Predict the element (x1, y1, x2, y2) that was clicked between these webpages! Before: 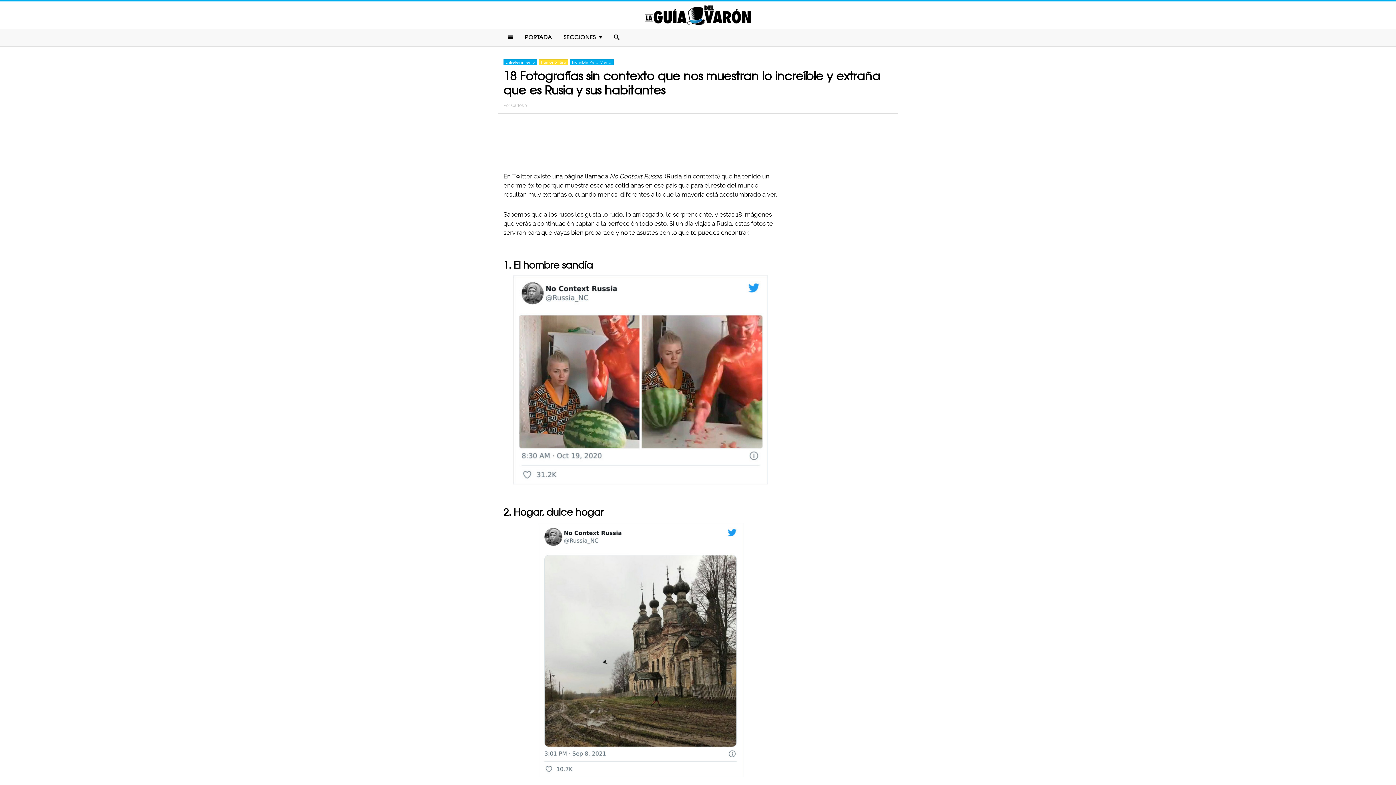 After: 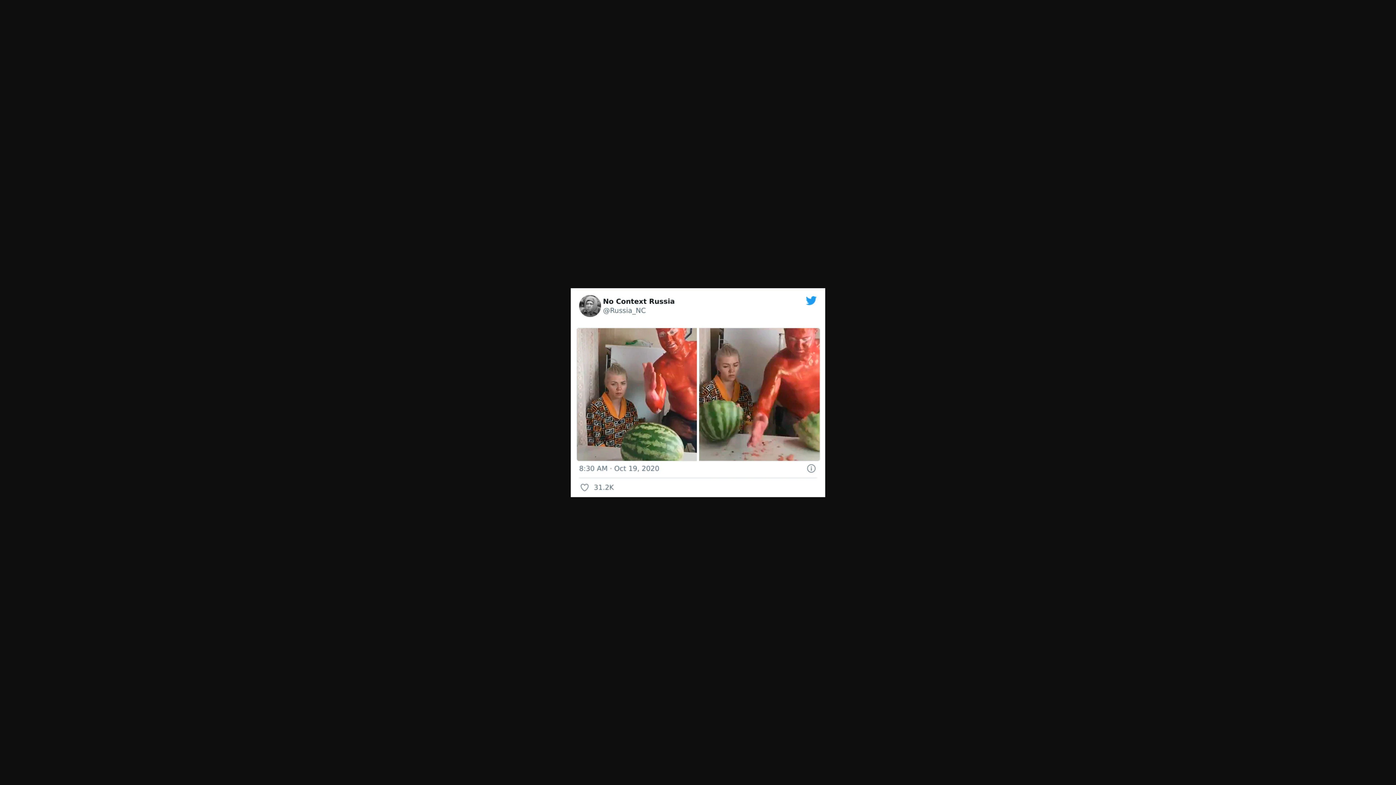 Action: bbox: (503, 275, 777, 484)